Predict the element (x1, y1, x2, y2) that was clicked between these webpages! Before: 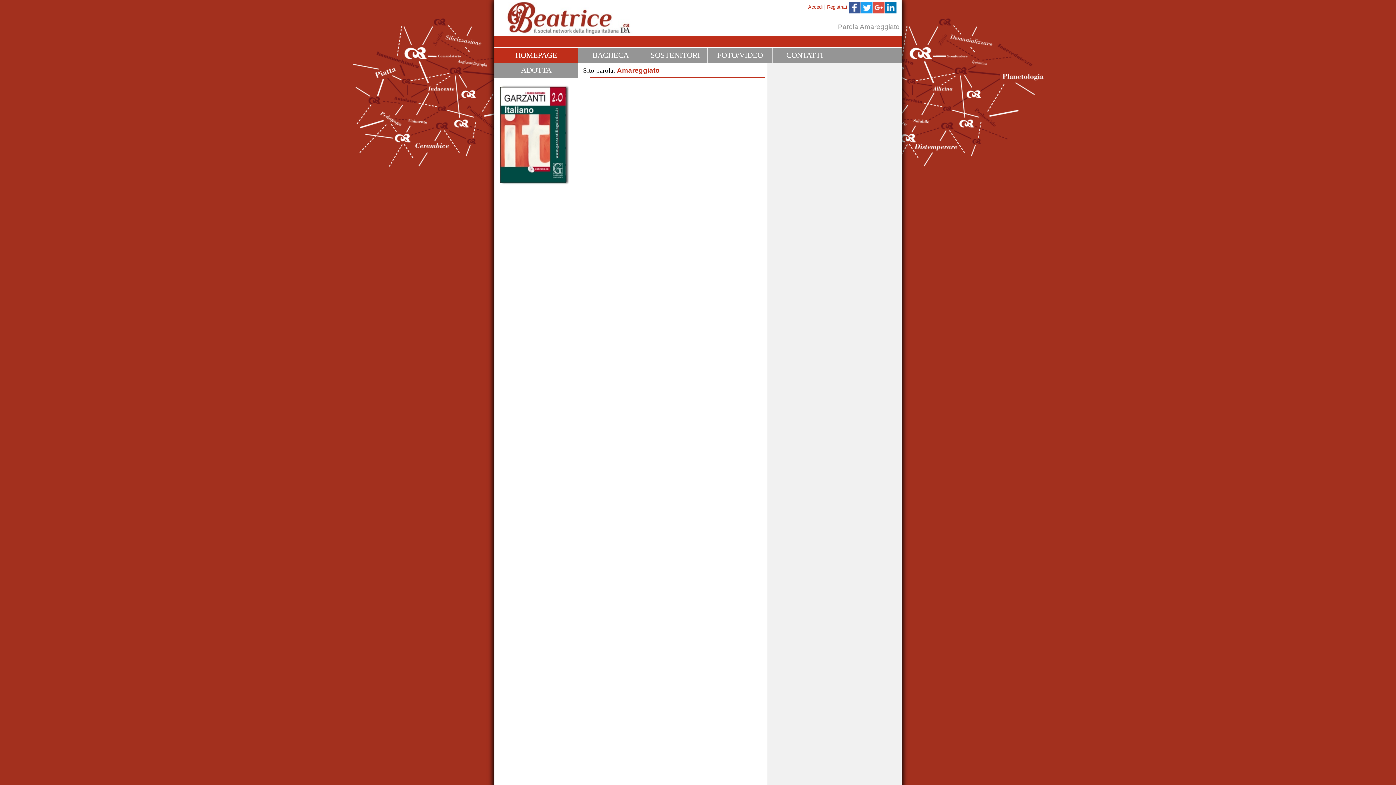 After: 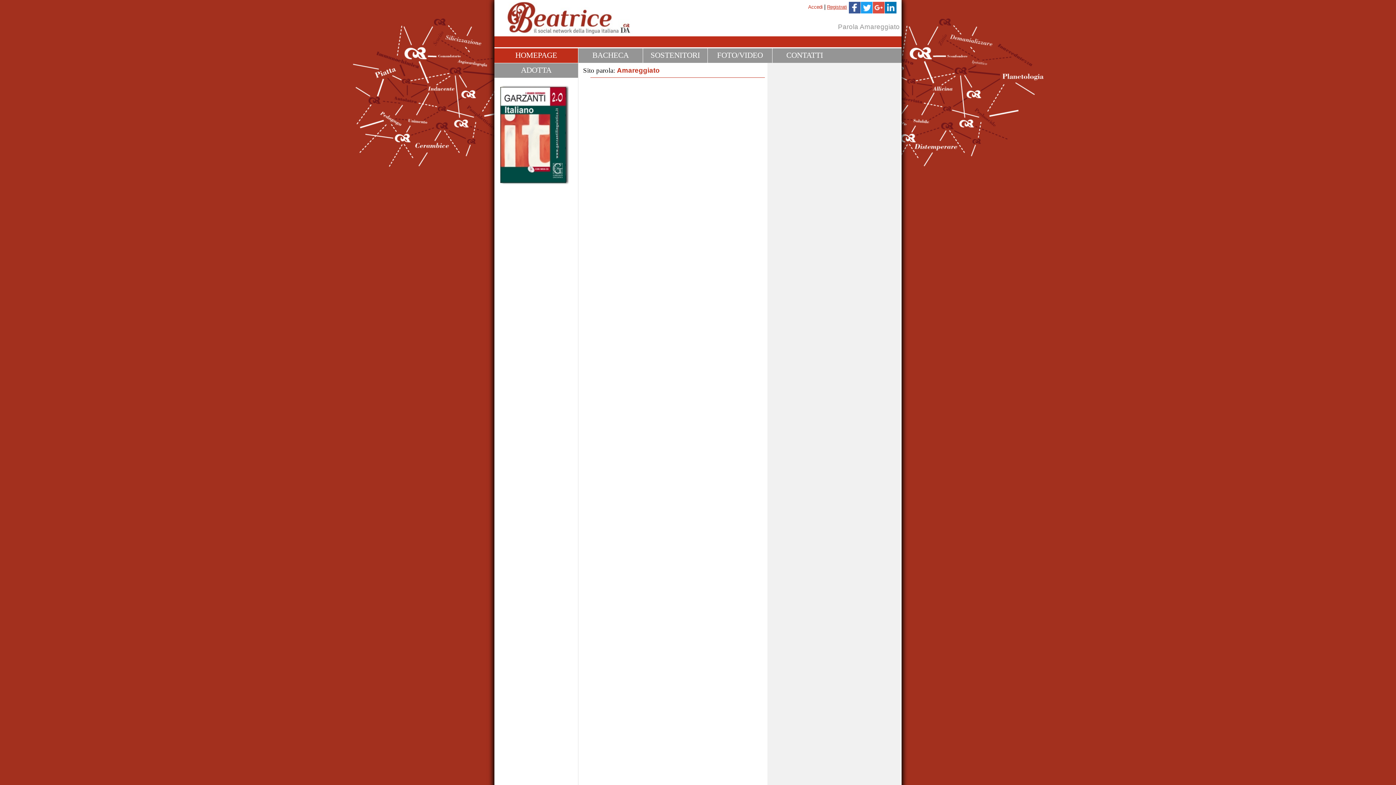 Action: label: Registrati bbox: (827, 4, 847, 9)